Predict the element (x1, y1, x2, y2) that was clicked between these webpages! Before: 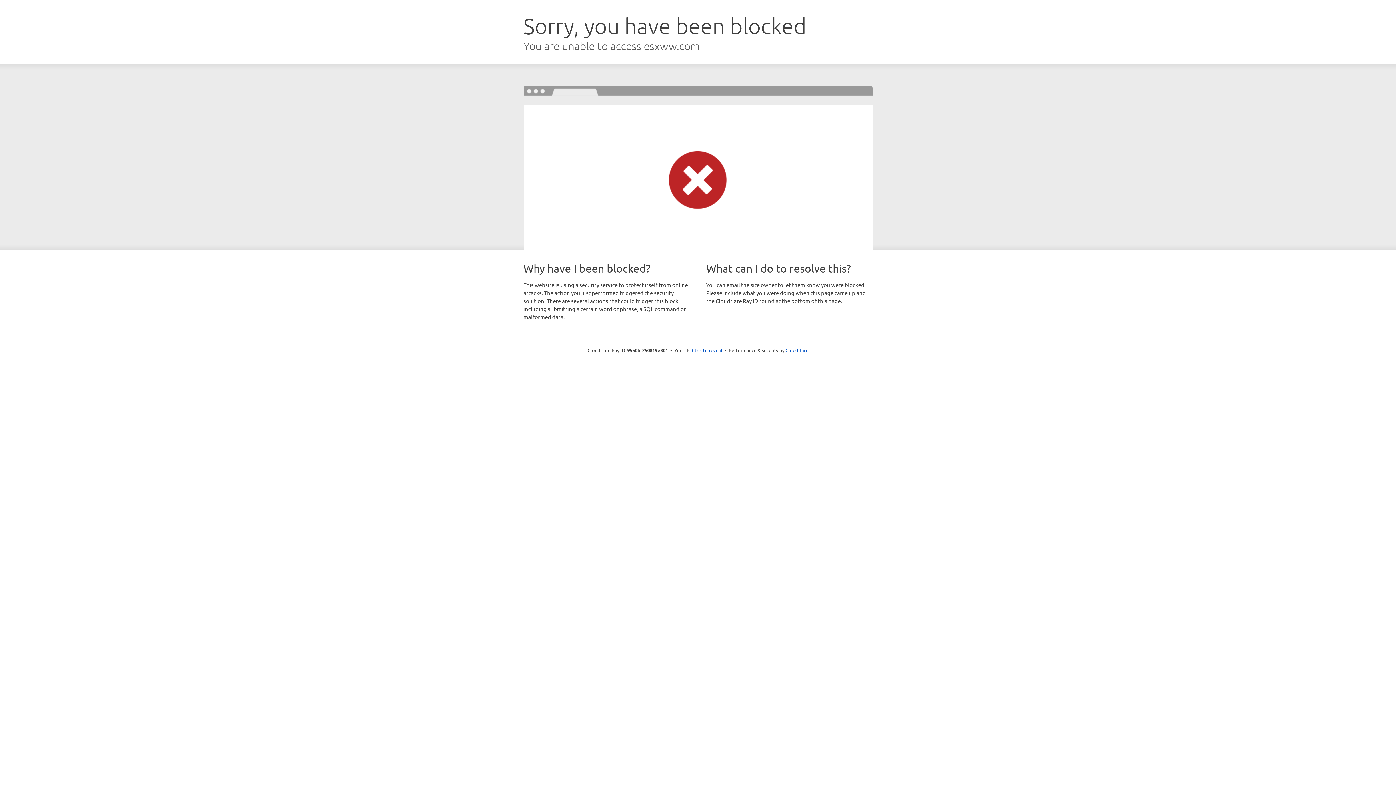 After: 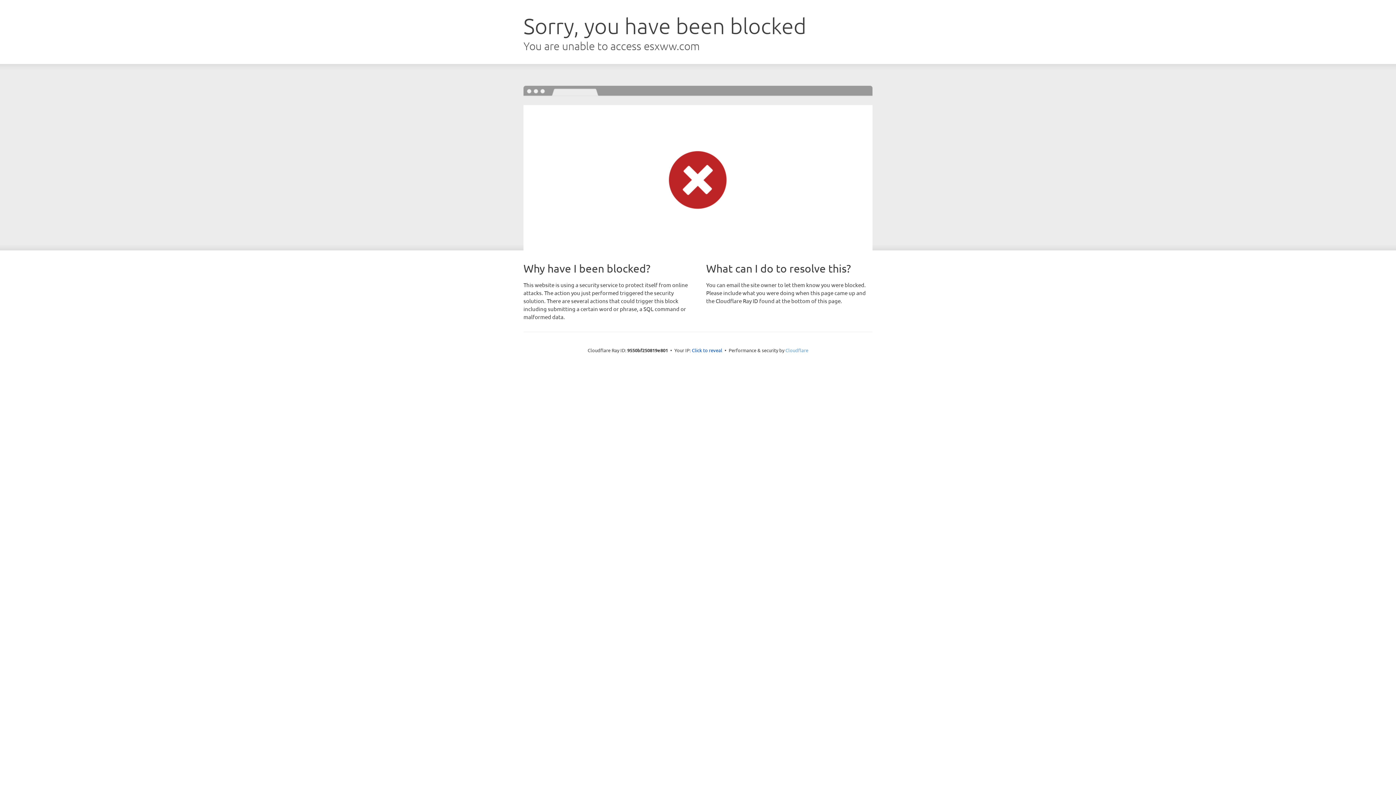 Action: label: Cloudflare bbox: (785, 347, 808, 353)